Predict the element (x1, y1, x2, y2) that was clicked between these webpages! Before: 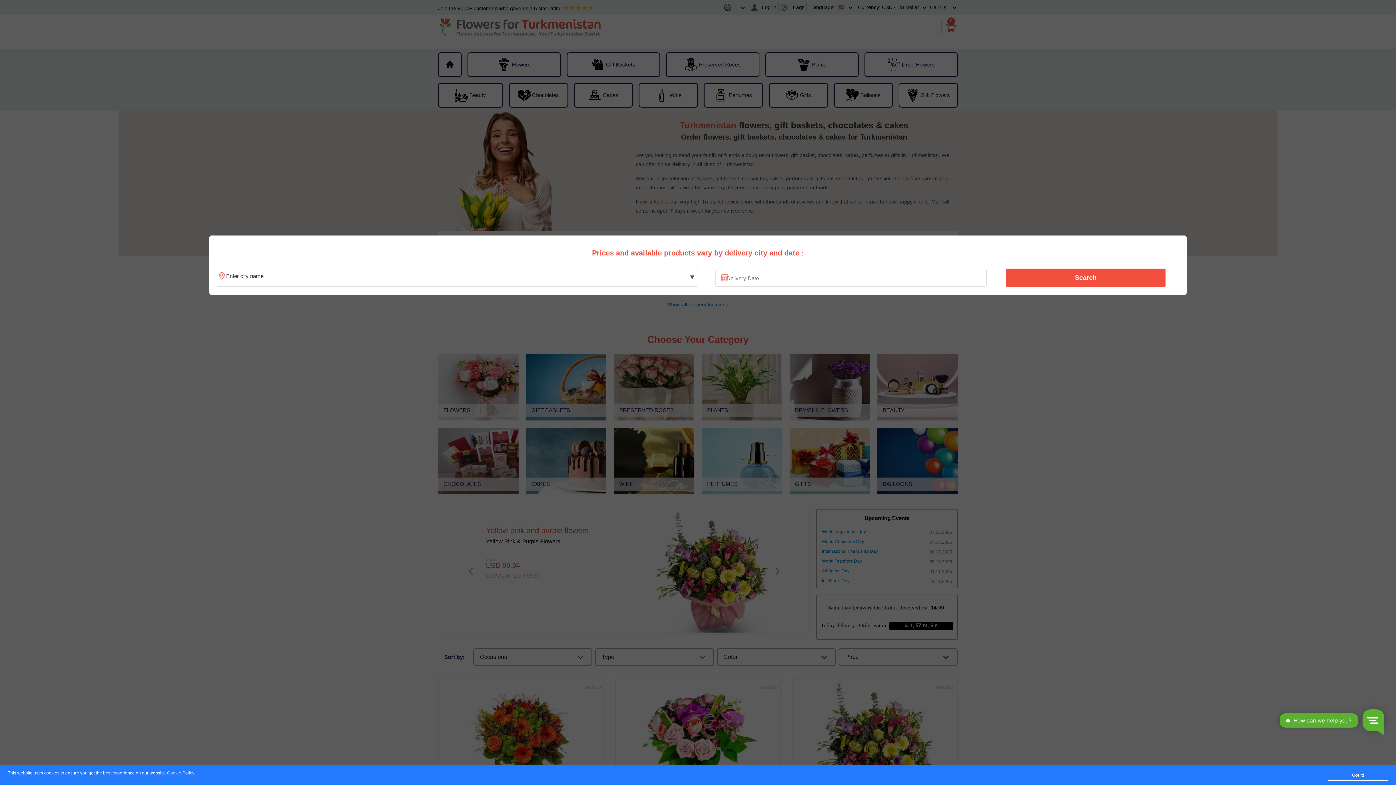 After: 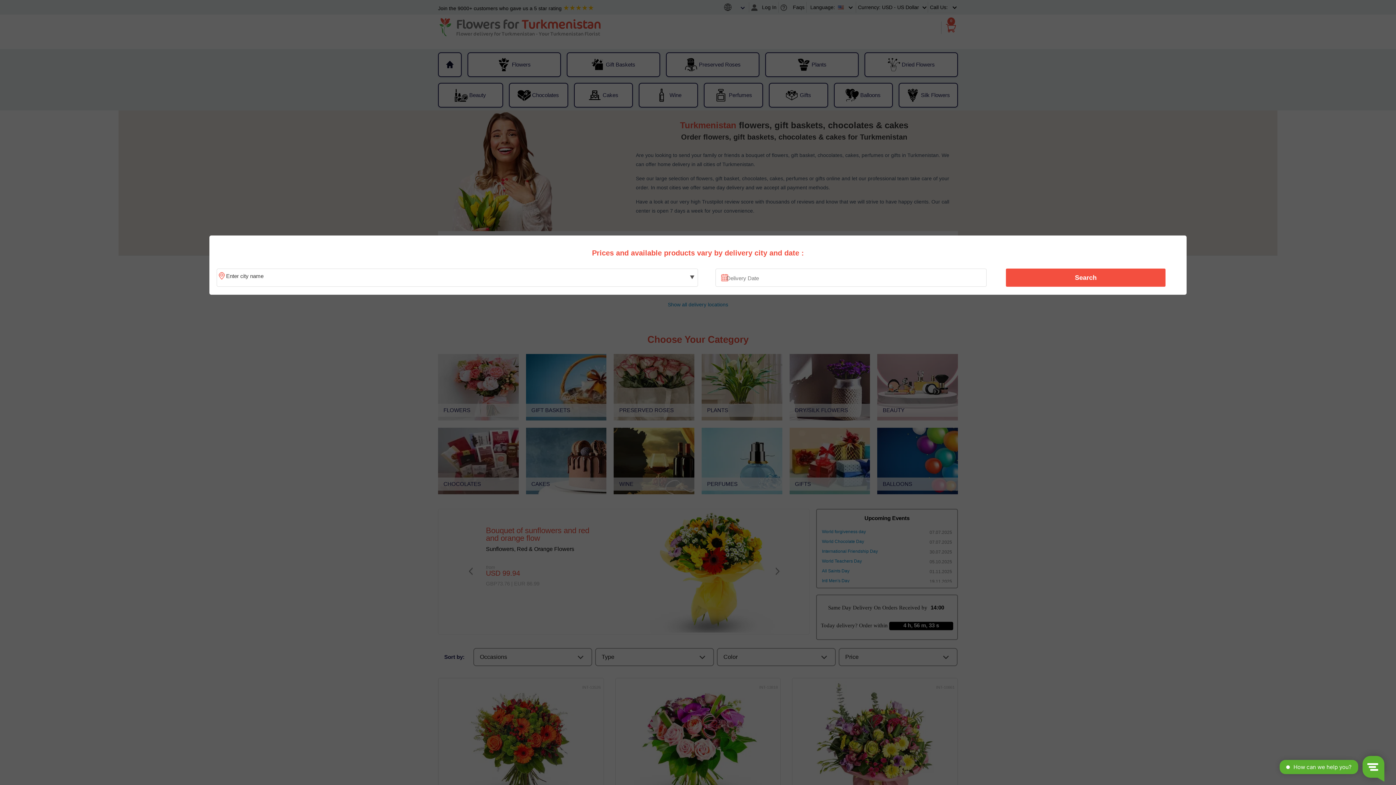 Action: label: Got it! bbox: (1328, 770, 1388, 781)